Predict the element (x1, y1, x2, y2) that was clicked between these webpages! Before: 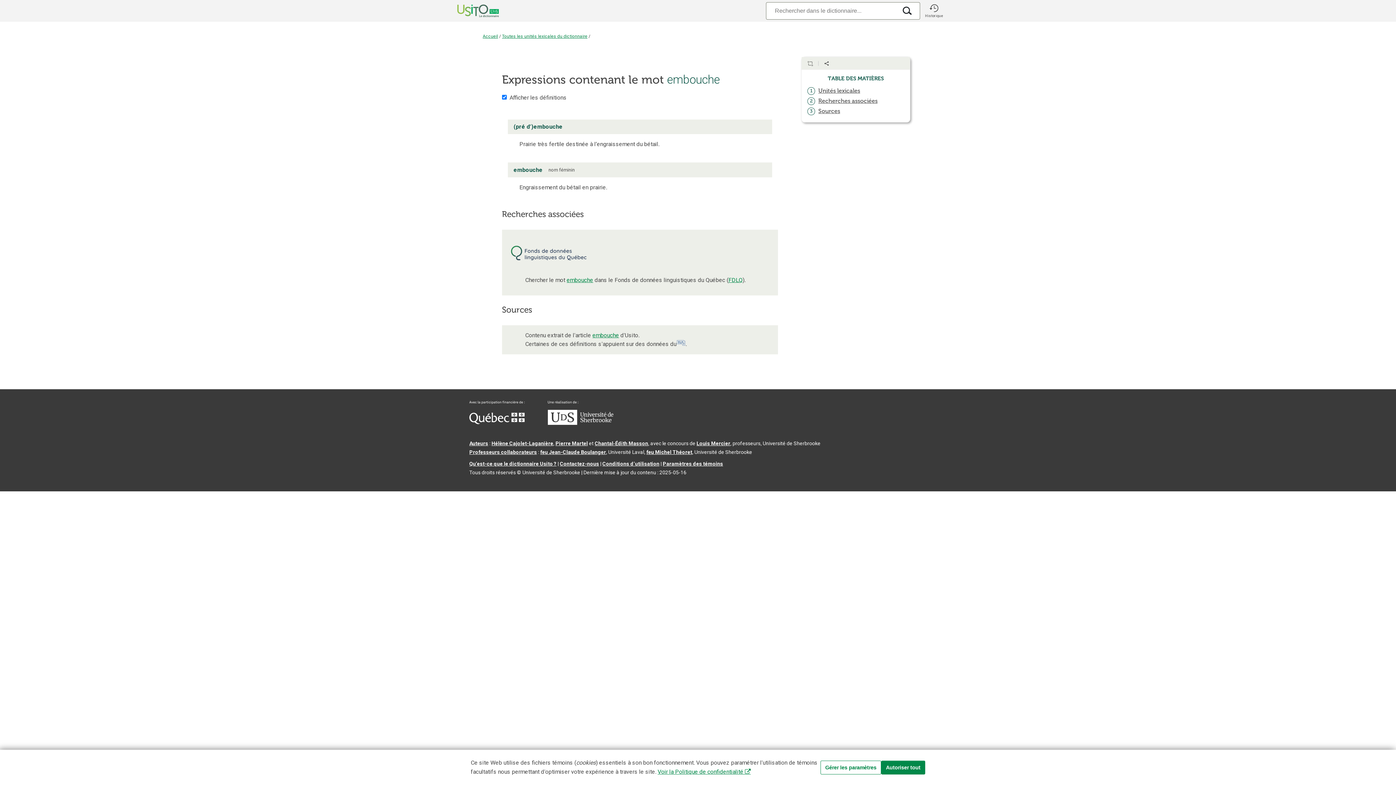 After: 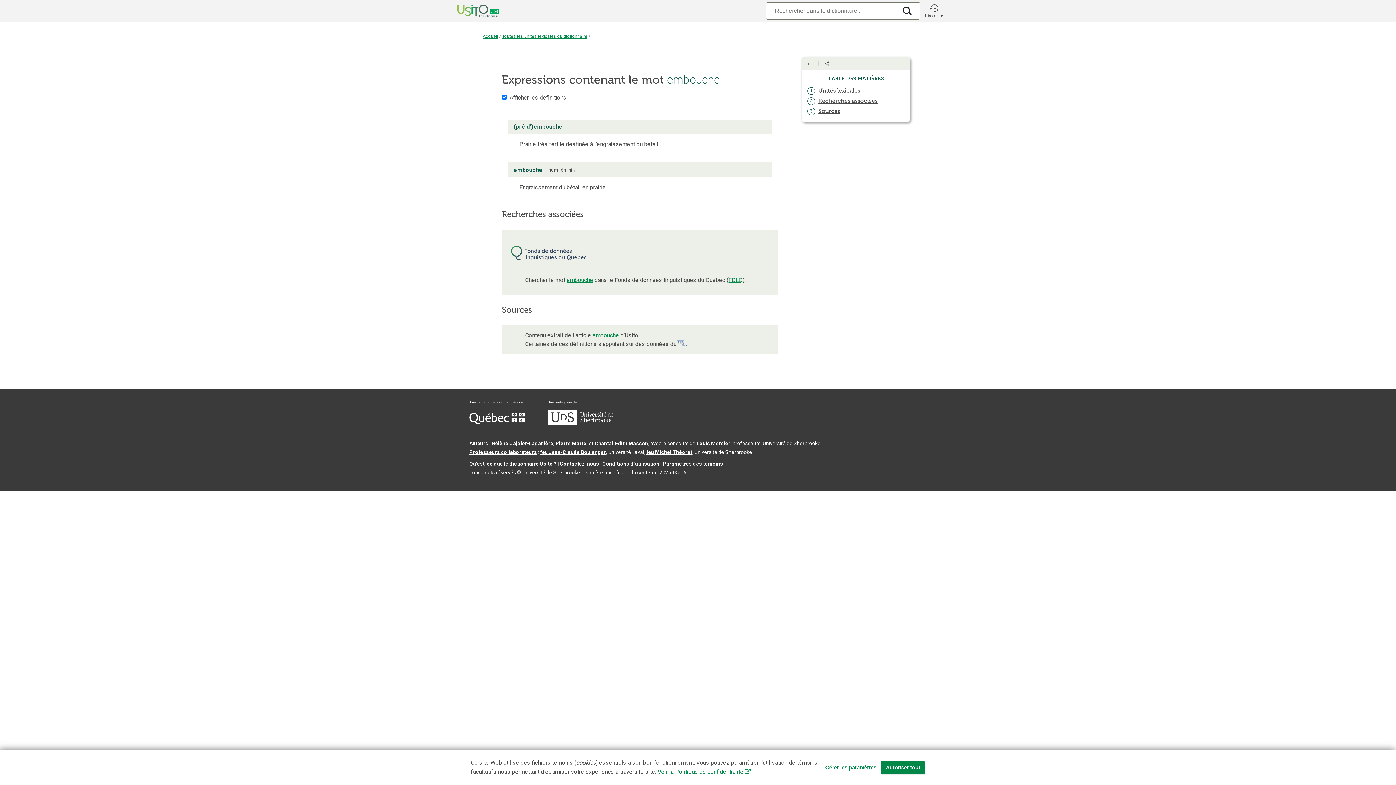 Action: bbox: (469, 419, 524, 425) label: Aller à Immigration, Diversité et Inclusion Québec